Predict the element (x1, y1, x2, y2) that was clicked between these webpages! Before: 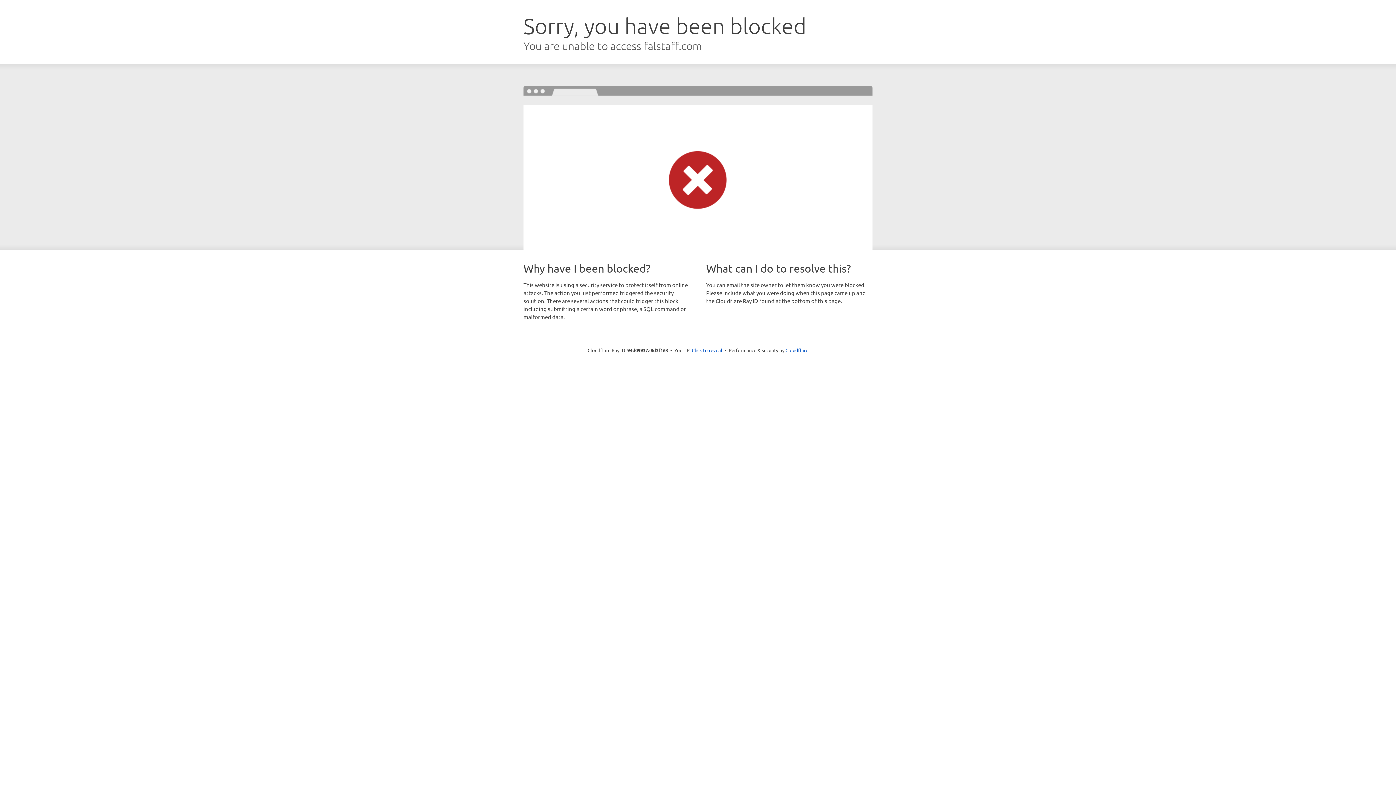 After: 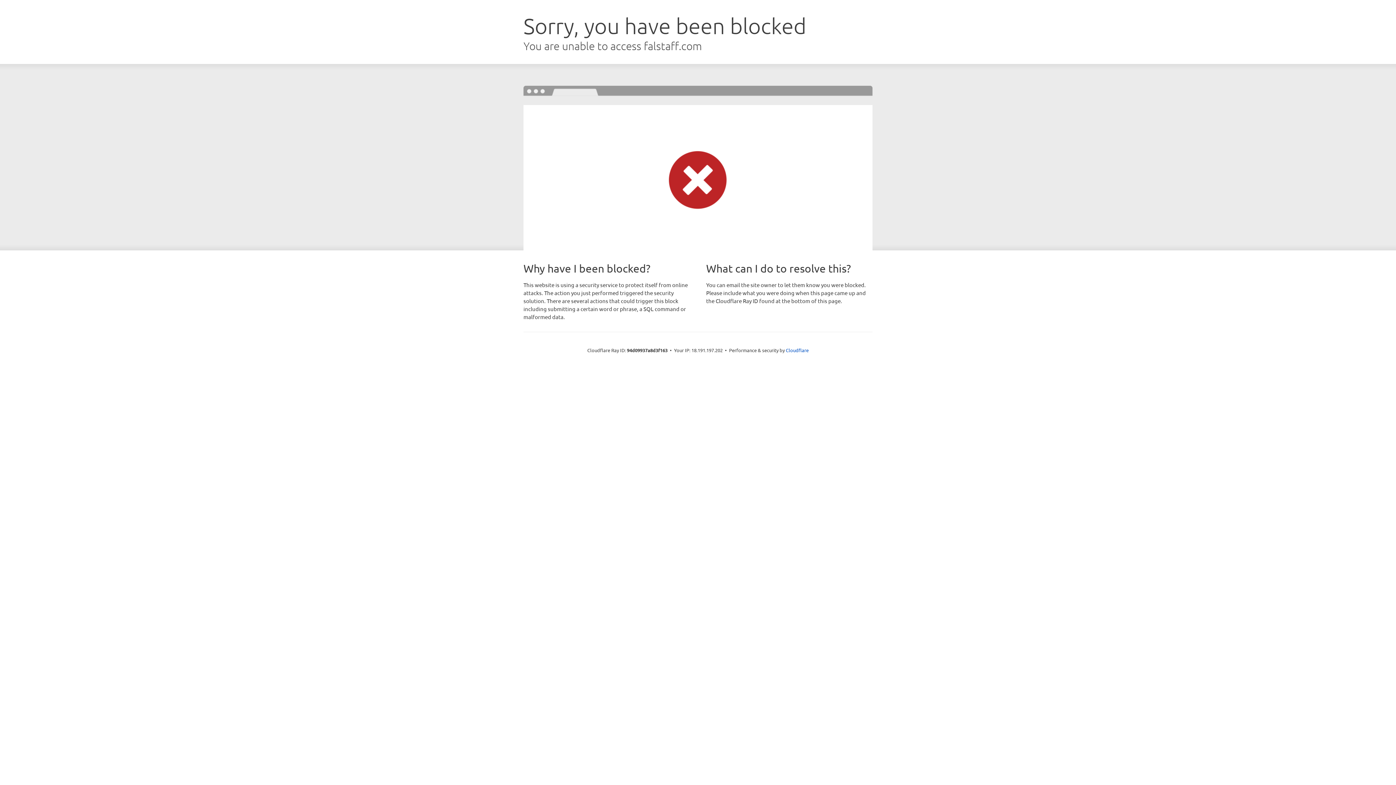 Action: label: Click to reveal bbox: (692, 346, 722, 353)